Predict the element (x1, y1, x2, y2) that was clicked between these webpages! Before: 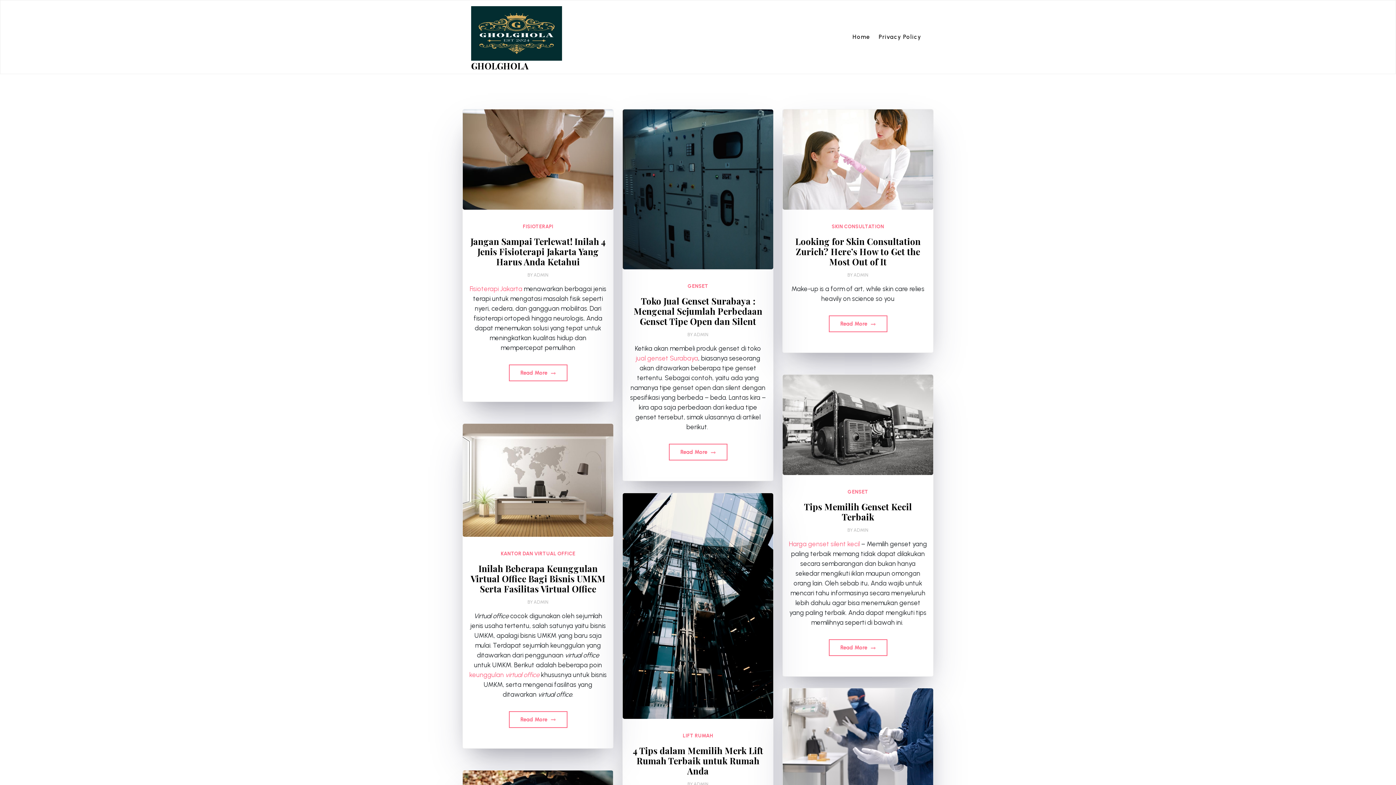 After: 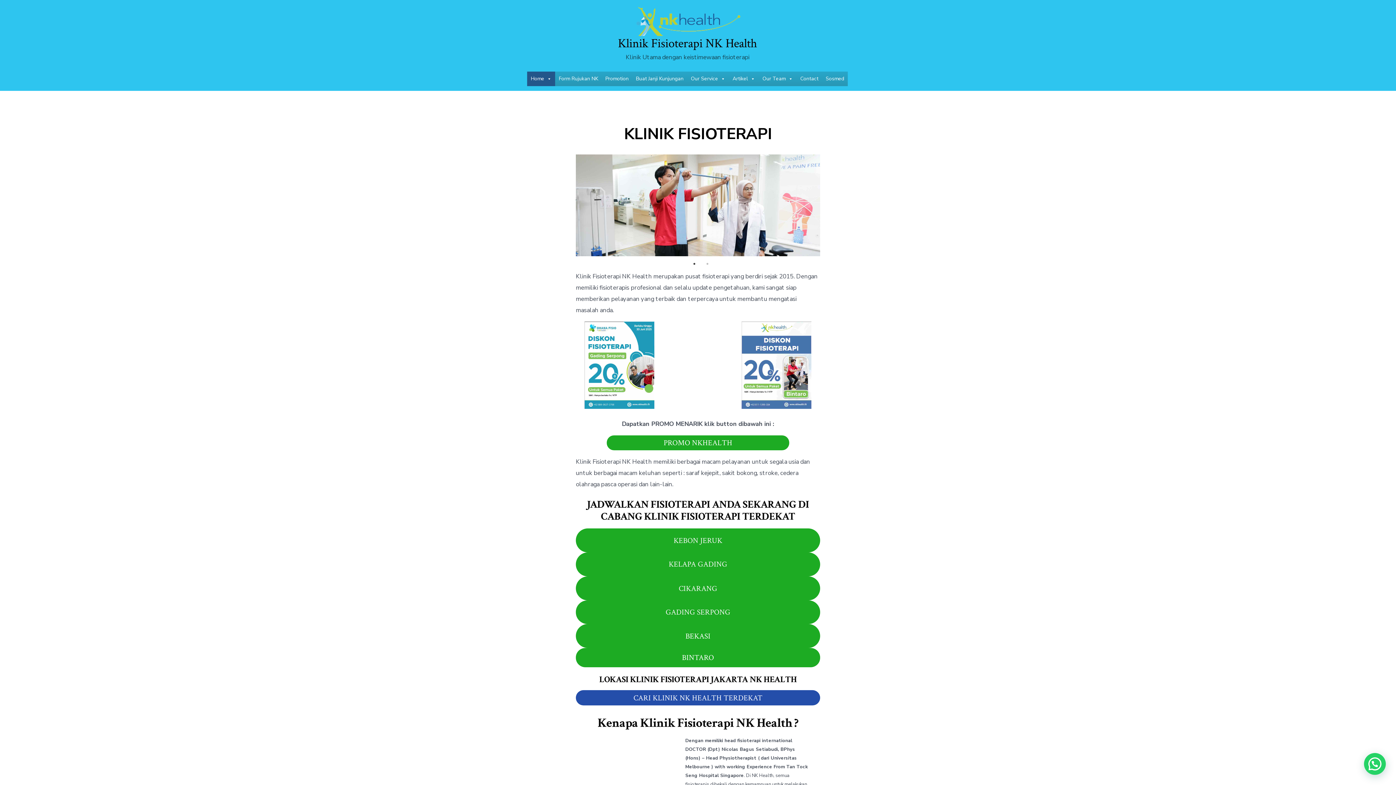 Action: bbox: (469, 284, 522, 294) label: Fisioterapi Jakarta